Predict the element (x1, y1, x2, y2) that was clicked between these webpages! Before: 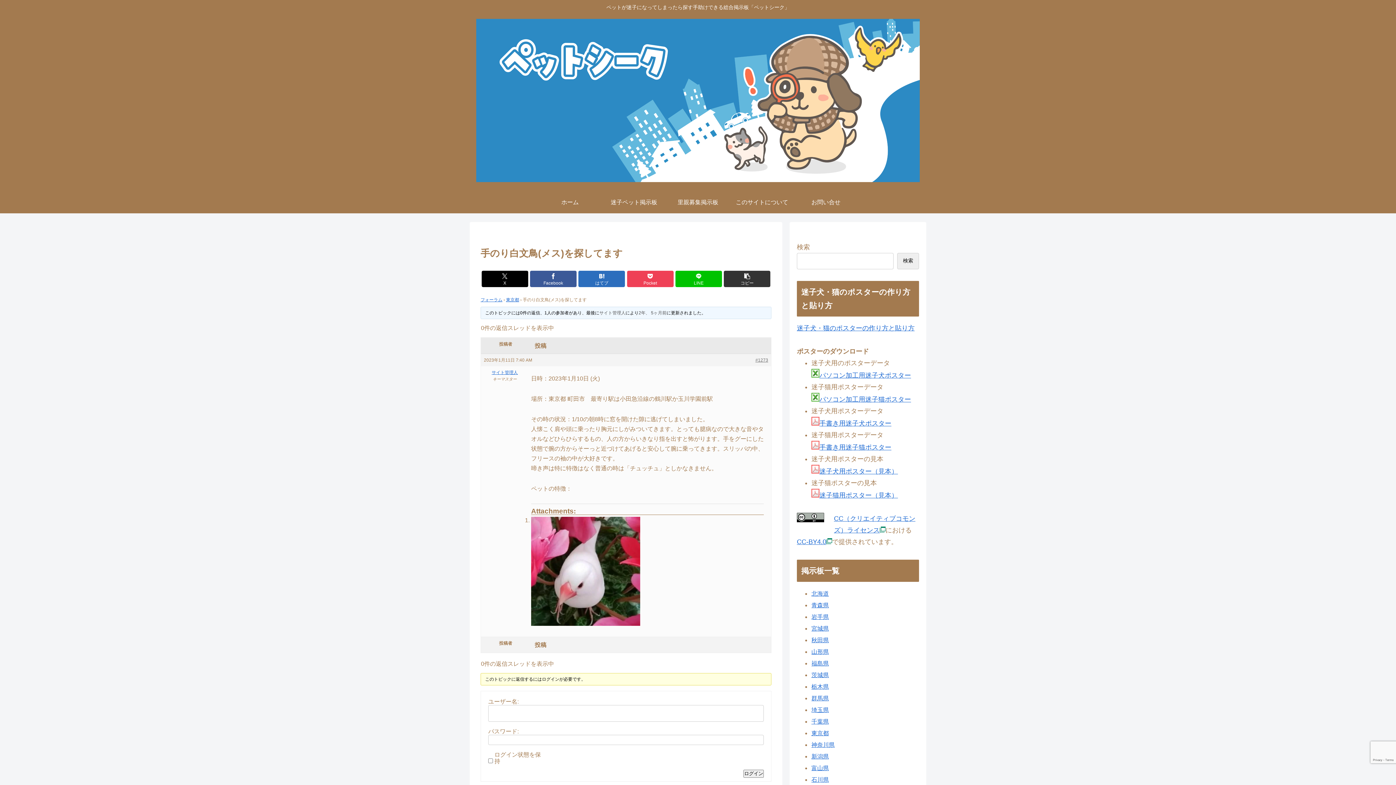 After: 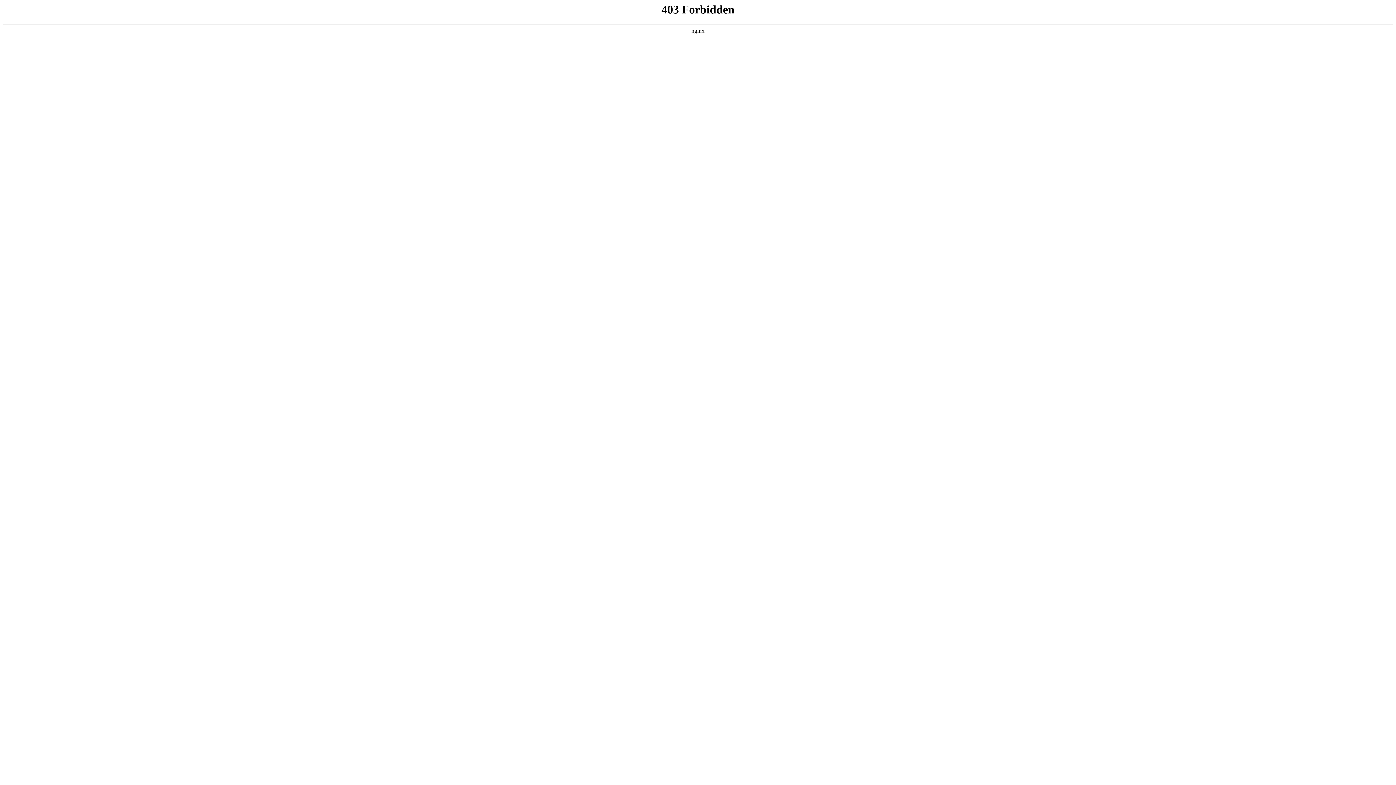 Action: bbox: (743, 770, 764, 778) label: ログイン